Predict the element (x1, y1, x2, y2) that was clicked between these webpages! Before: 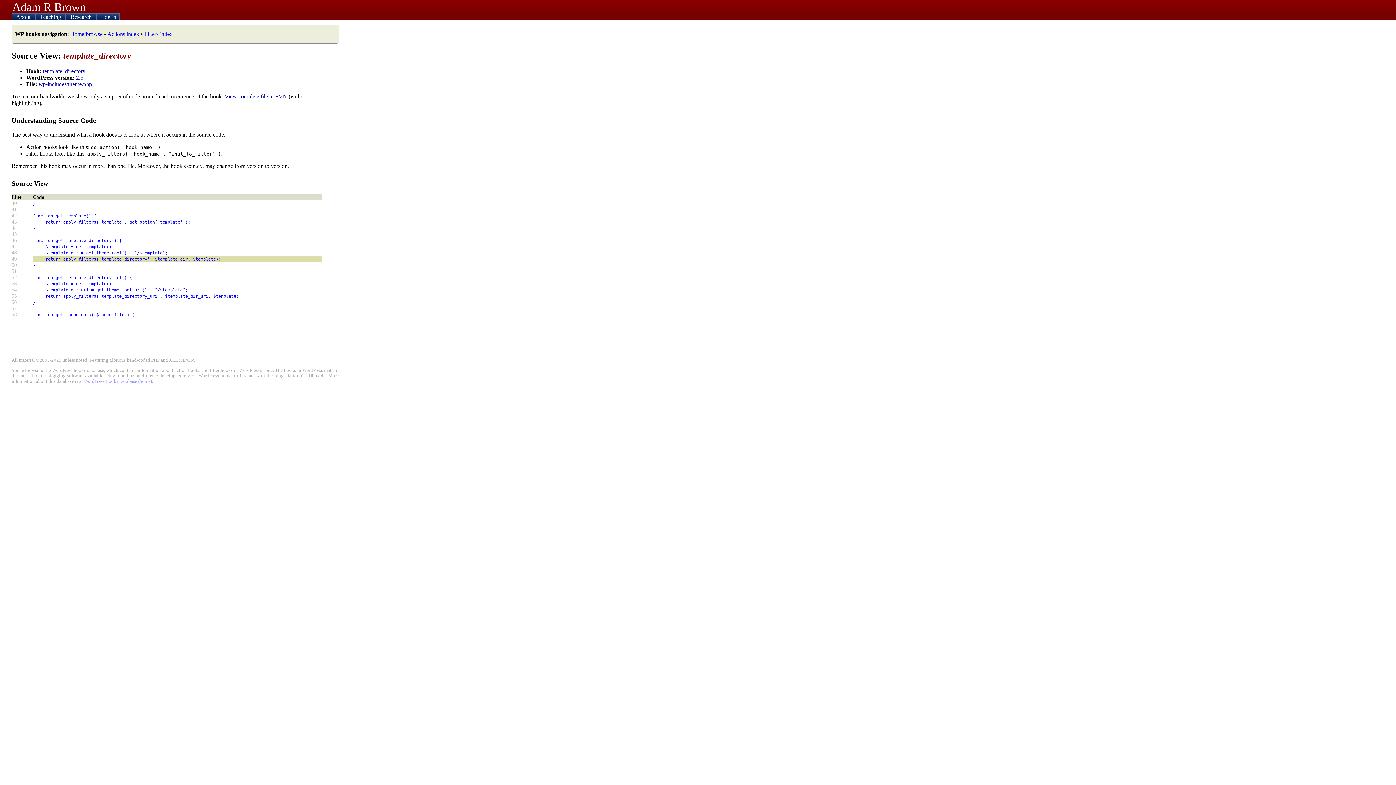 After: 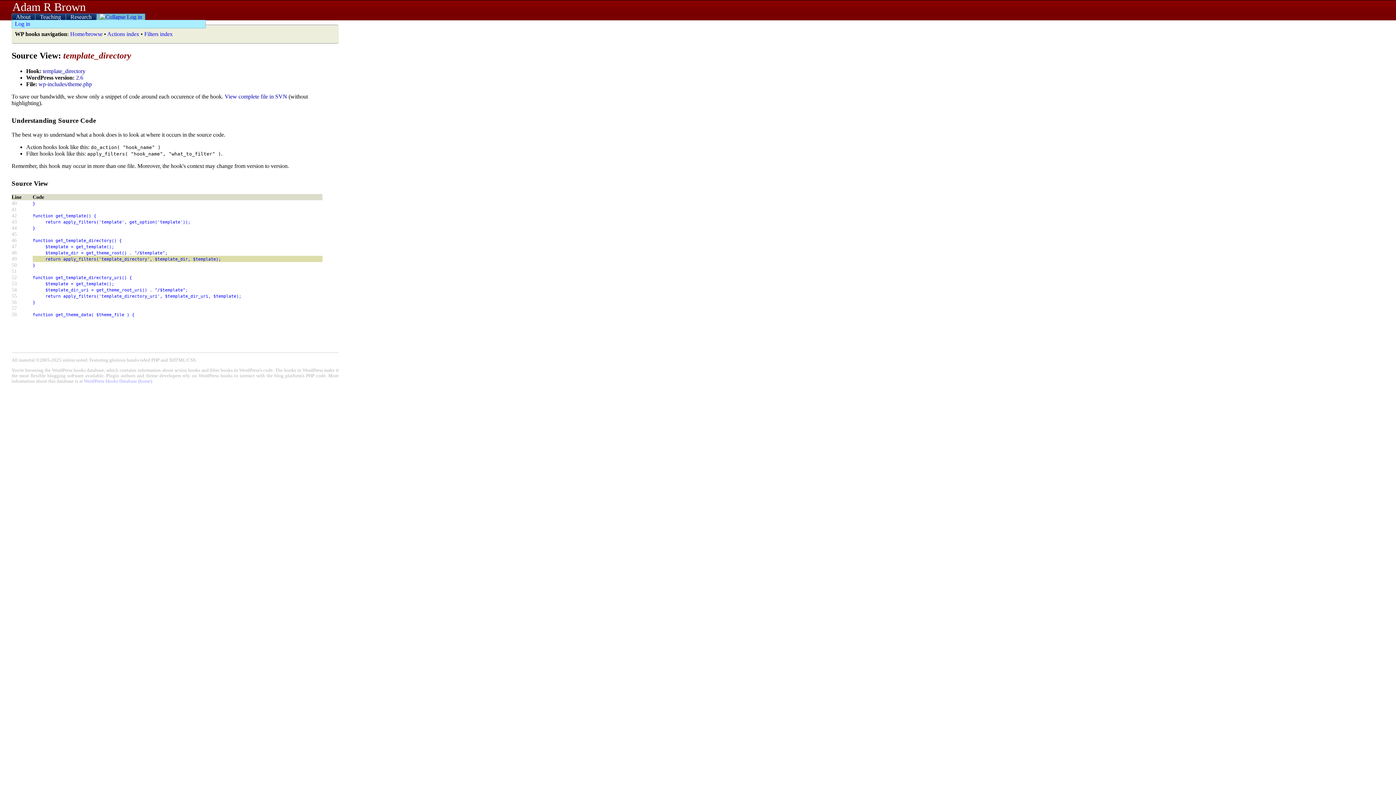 Action: bbox: (96, 13, 119, 20) label:  Log in